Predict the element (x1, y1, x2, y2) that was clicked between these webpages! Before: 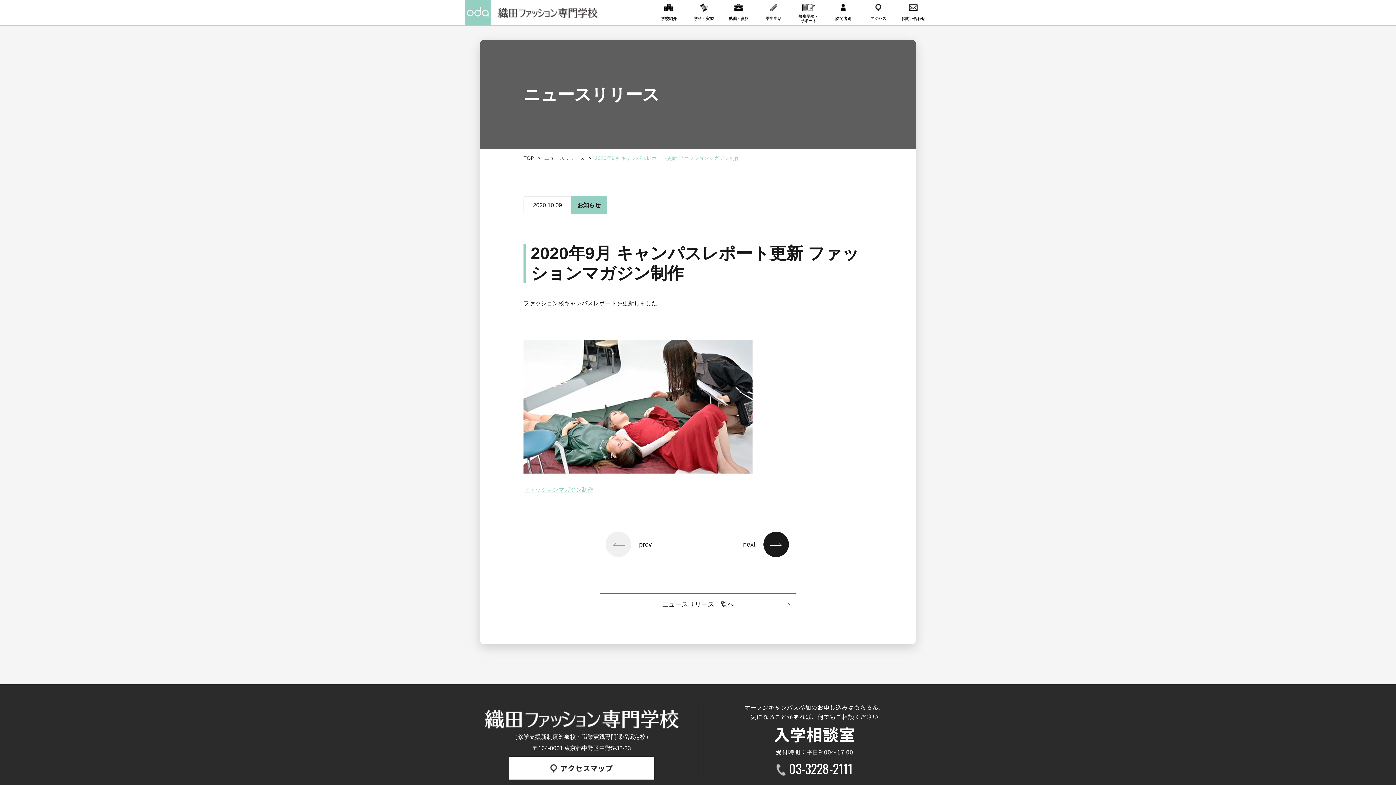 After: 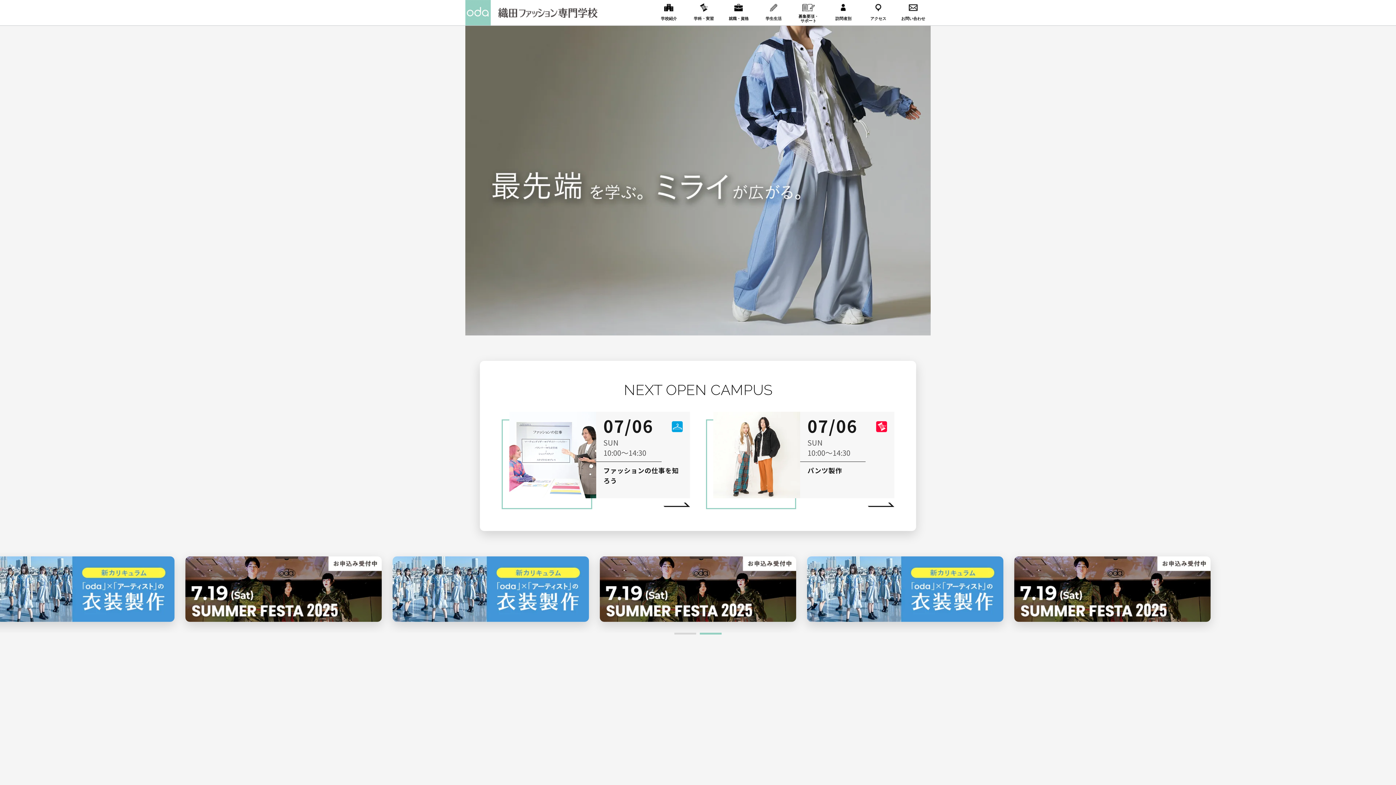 Action: bbox: (465, 21, 597, 25)